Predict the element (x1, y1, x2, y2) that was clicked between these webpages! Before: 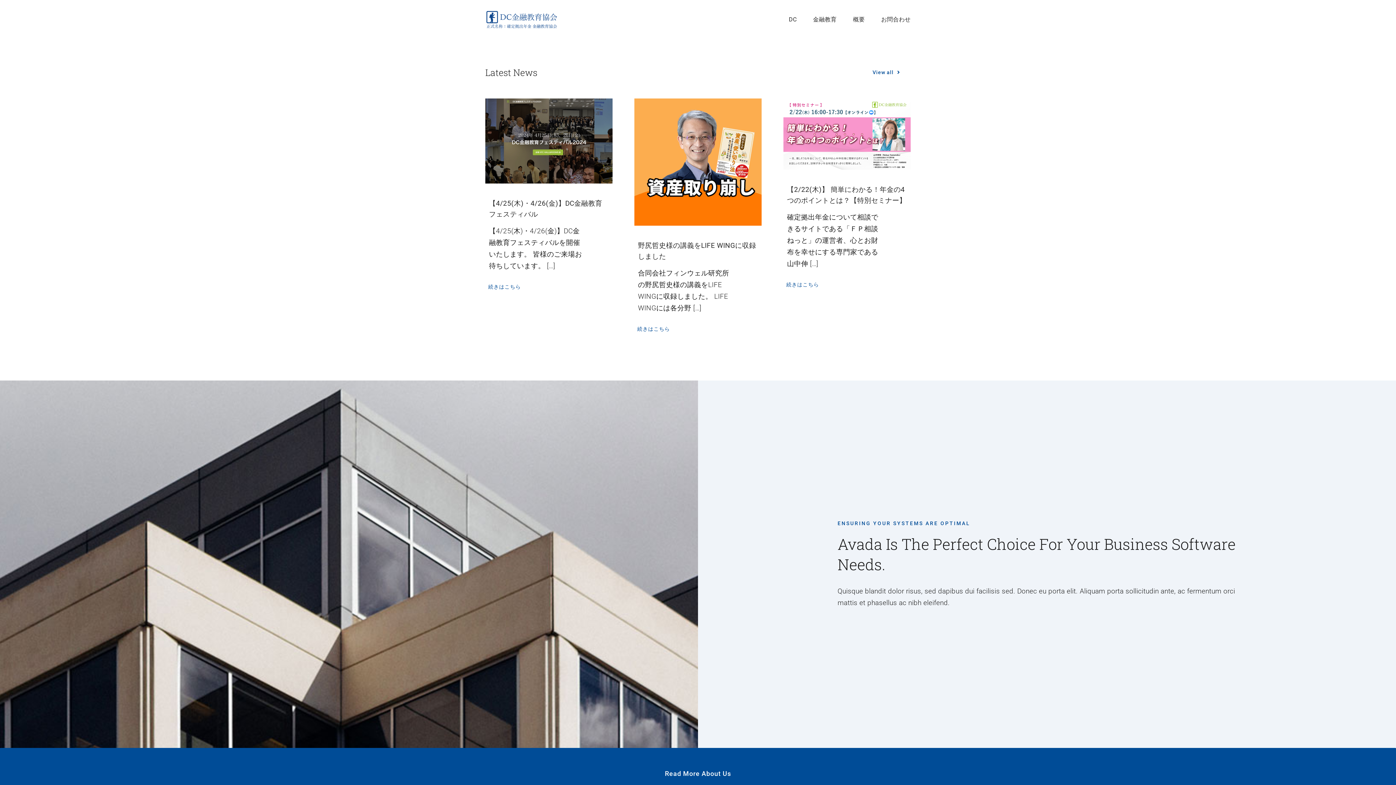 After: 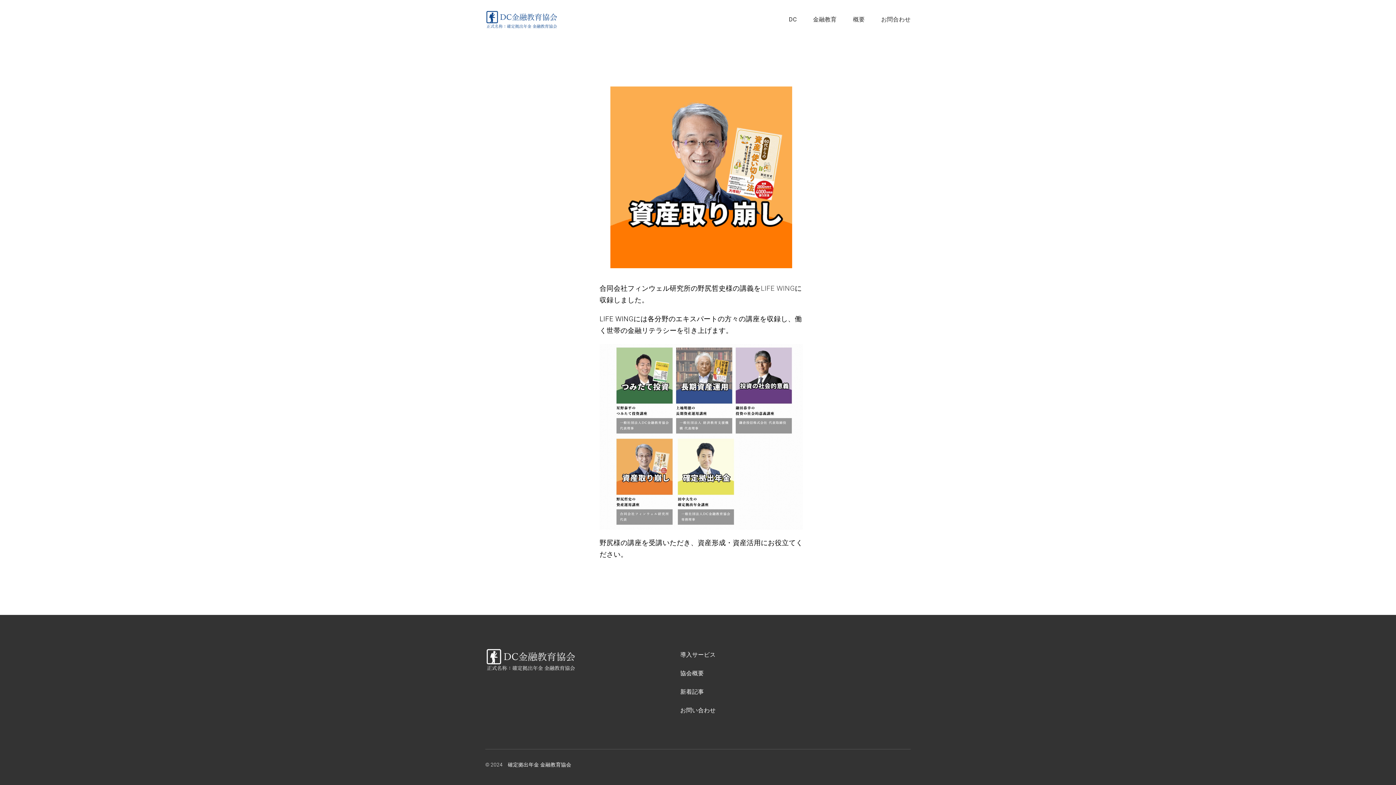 Action: label: 続きはこちら bbox: (626, 321, 680, 336)